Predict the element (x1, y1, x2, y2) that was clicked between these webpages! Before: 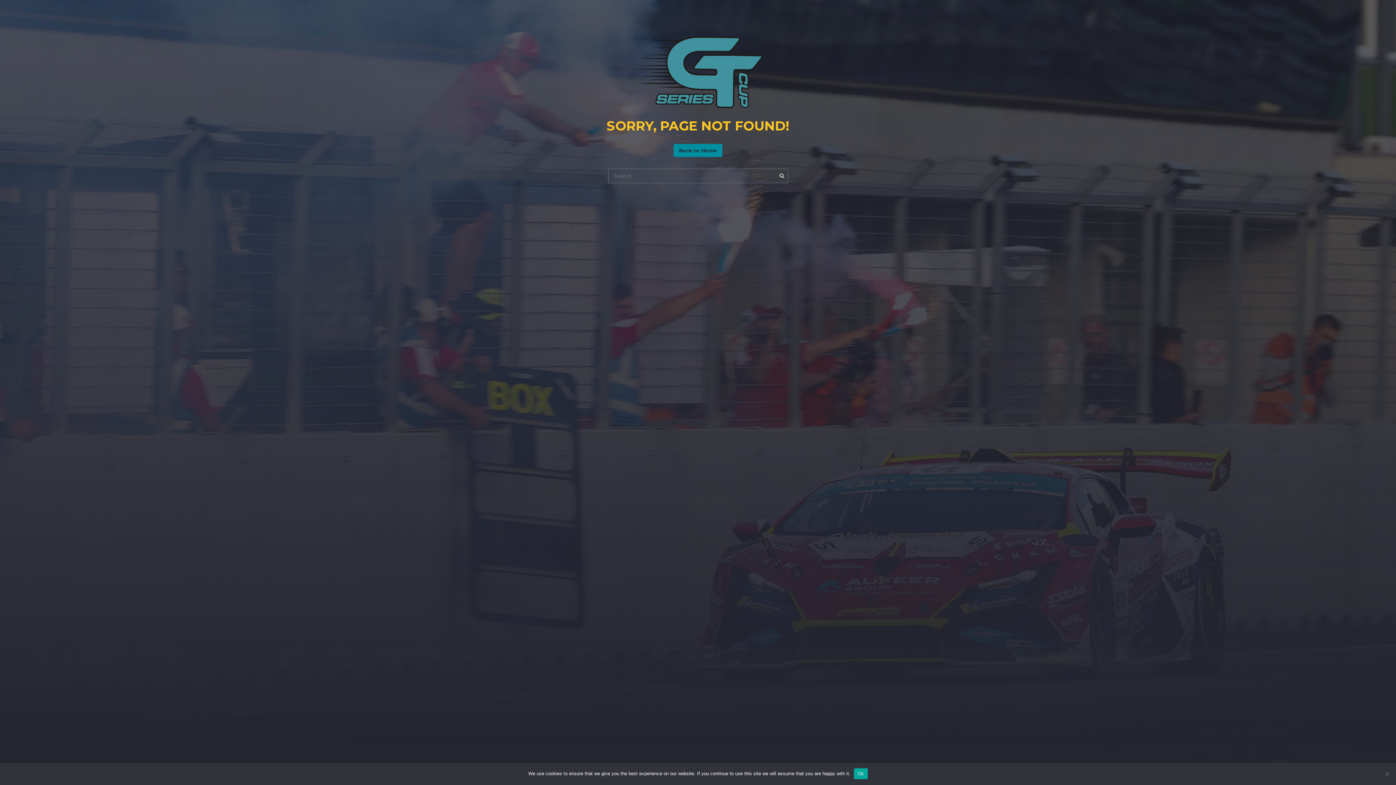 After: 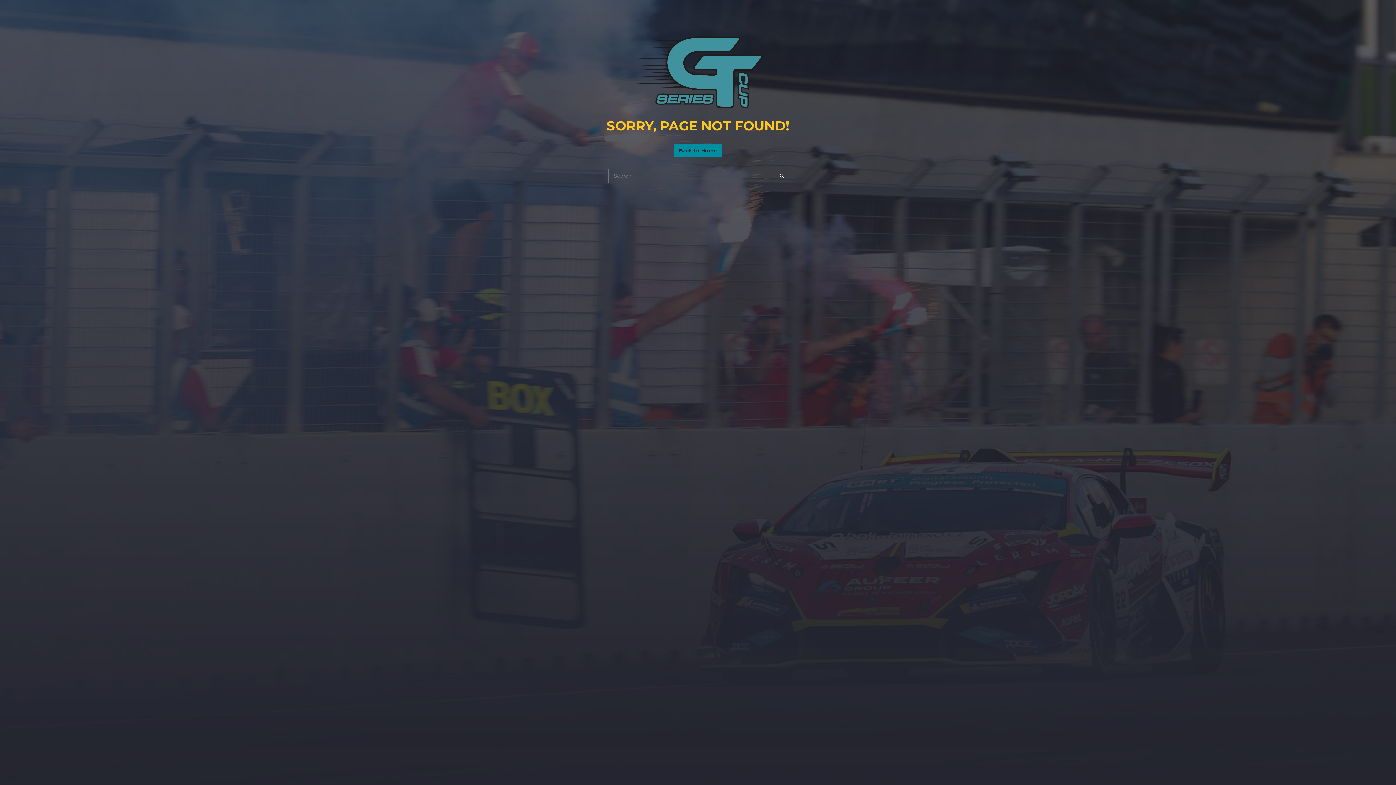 Action: label: Ok bbox: (854, 768, 867, 779)